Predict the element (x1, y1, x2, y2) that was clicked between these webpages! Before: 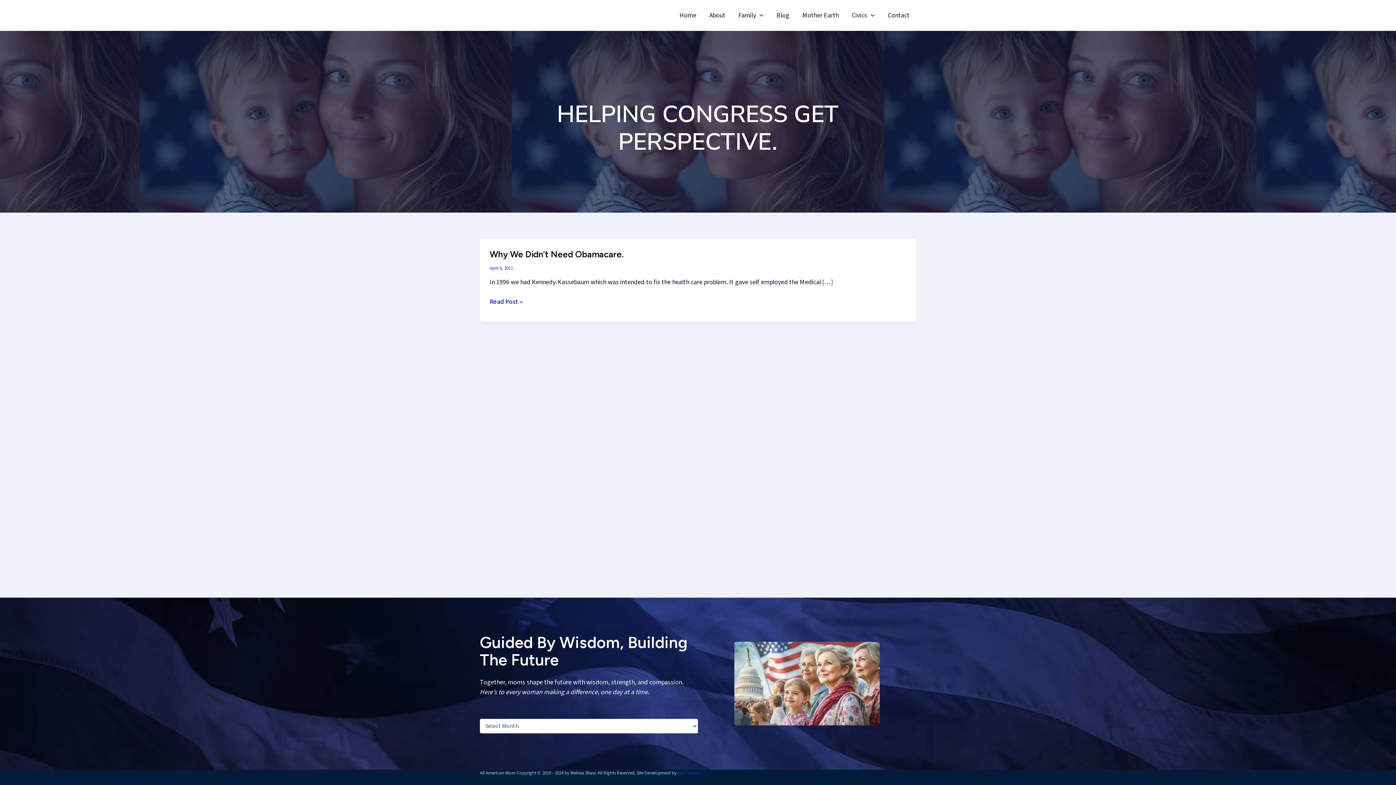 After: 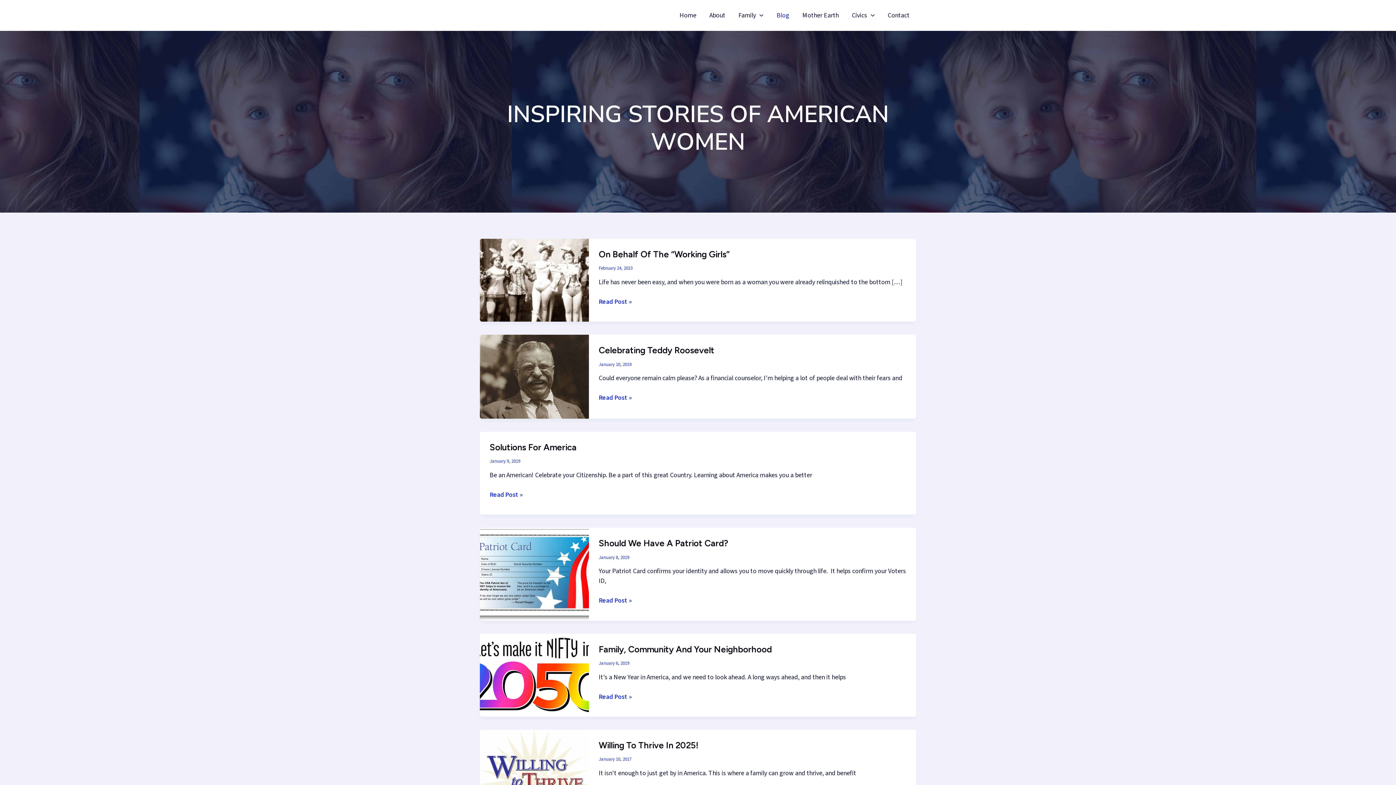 Action: label: Blog bbox: (770, 0, 796, 30)